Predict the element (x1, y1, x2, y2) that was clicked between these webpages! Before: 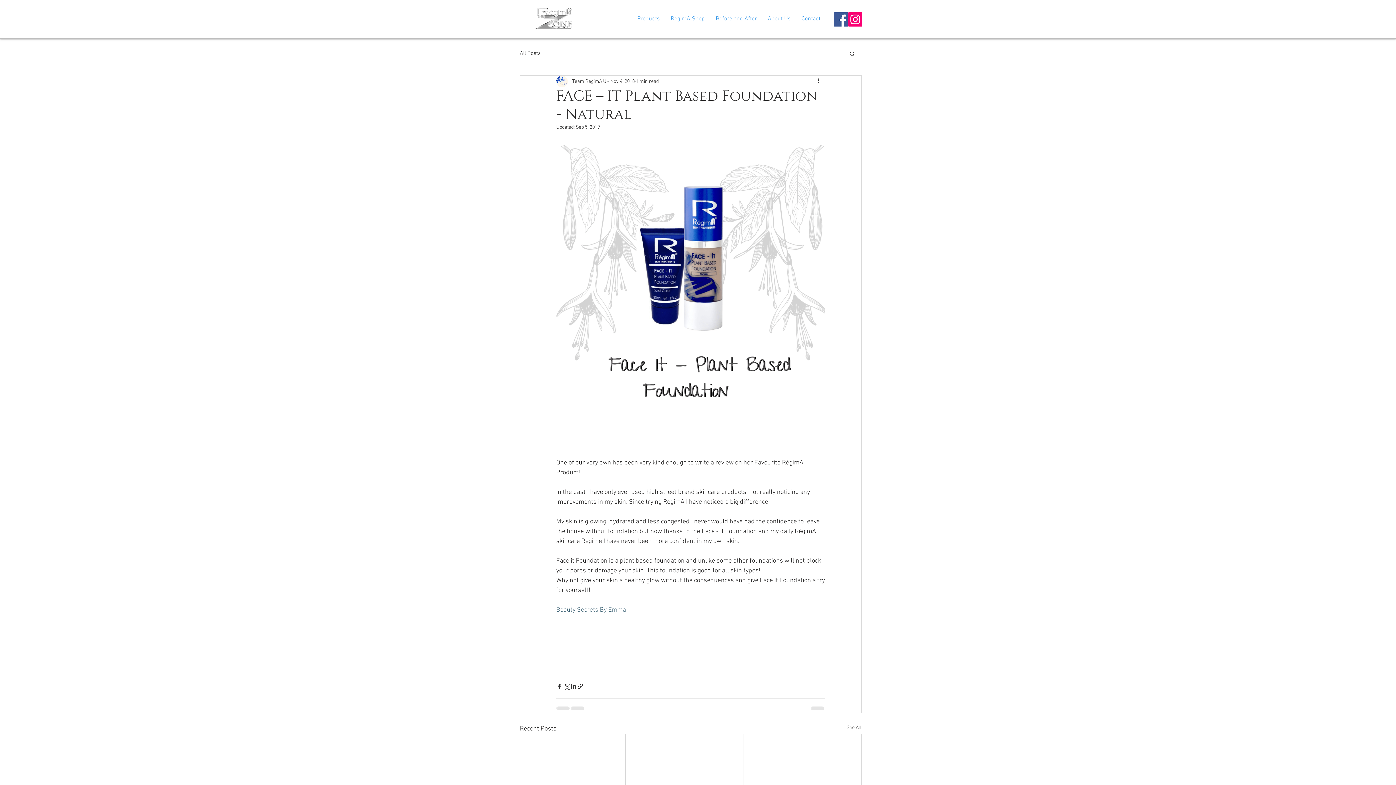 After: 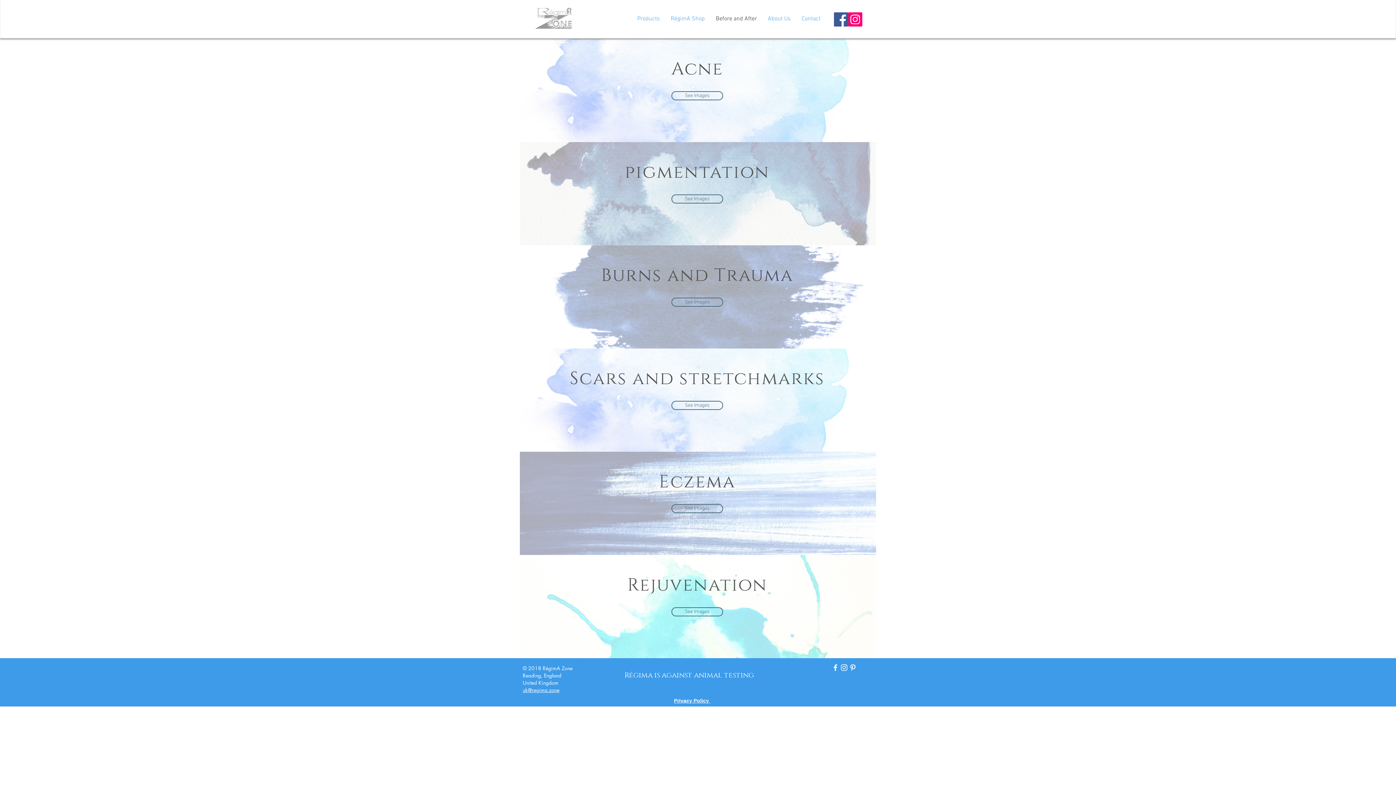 Action: label: Before and After bbox: (710, 8, 762, 29)